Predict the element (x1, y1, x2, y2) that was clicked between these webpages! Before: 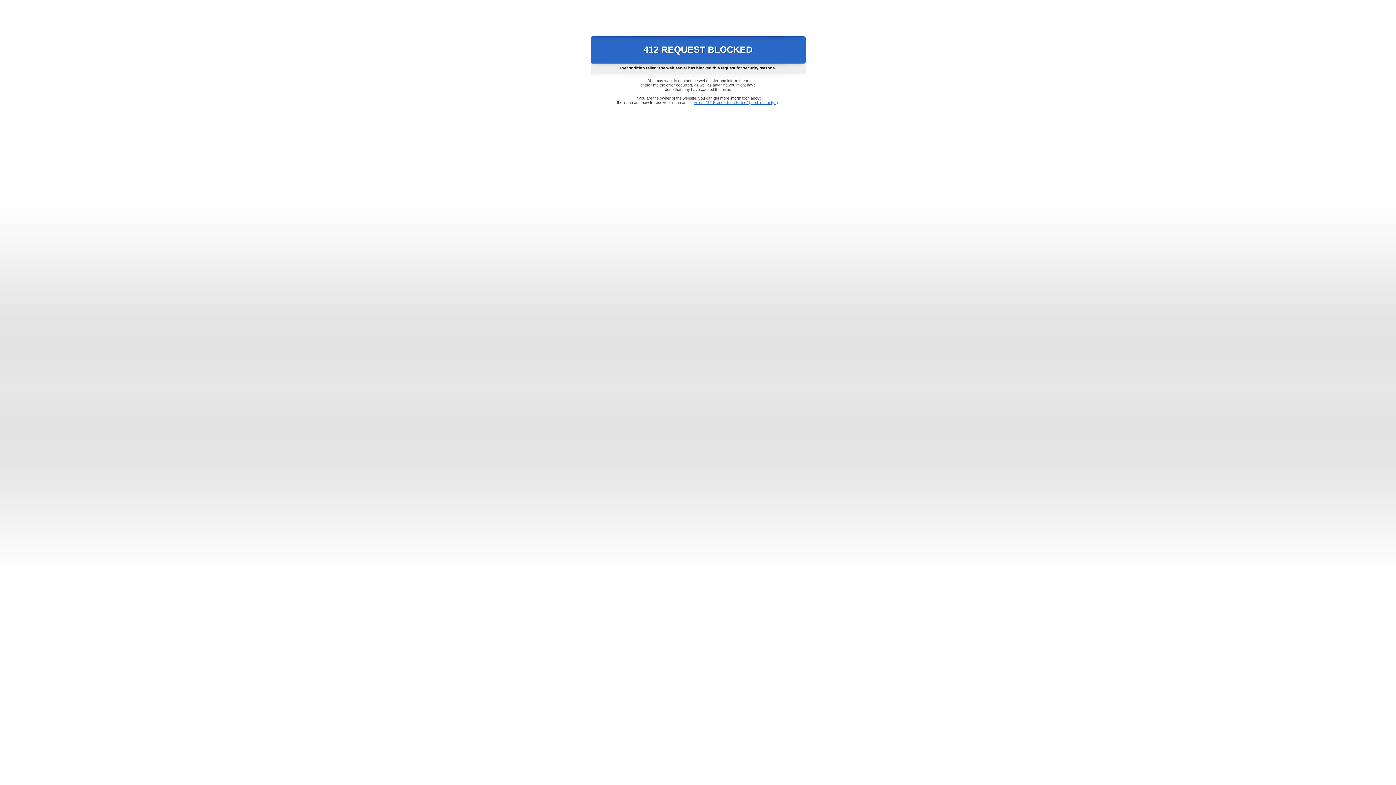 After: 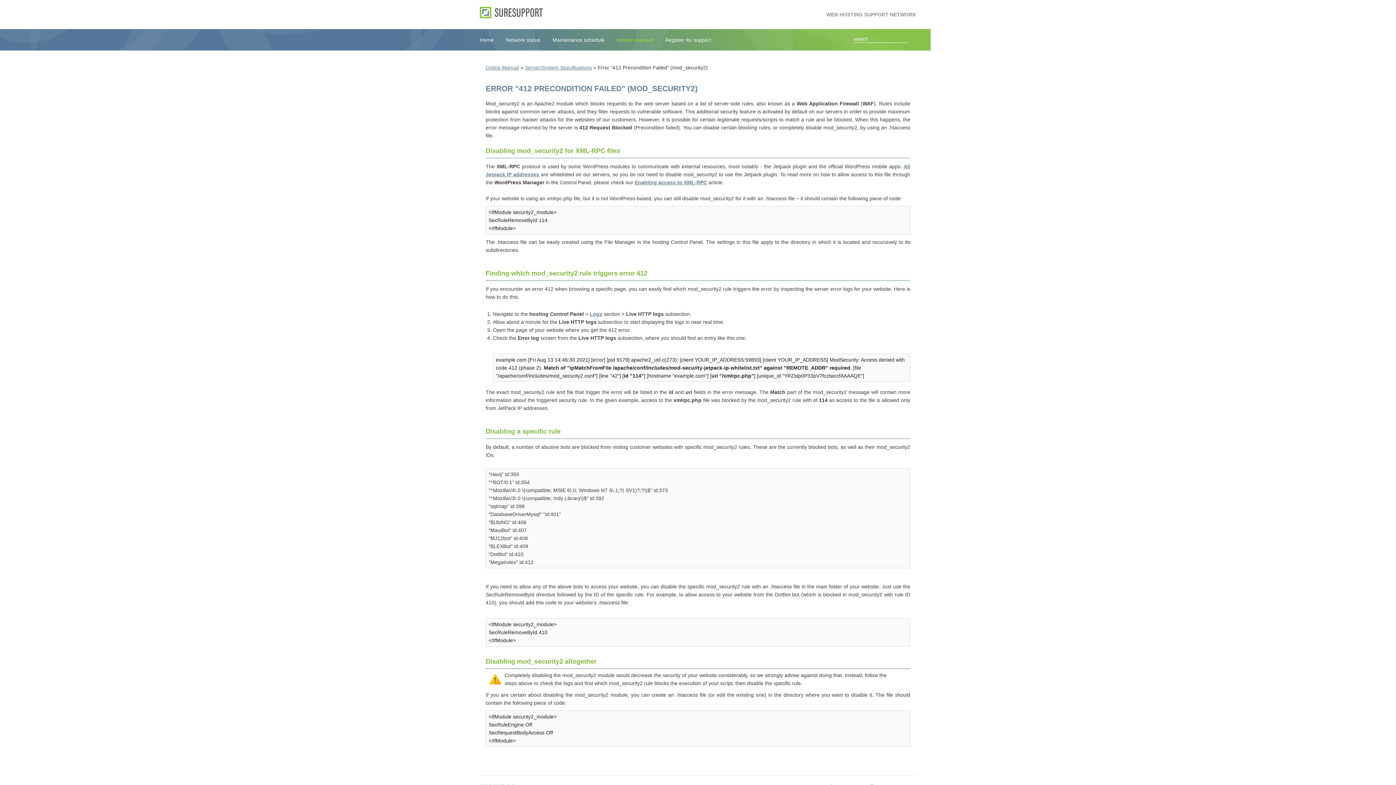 Action: label: Error "412 Precondition Failed" (mod_security2) bbox: (693, 100, 778, 104)